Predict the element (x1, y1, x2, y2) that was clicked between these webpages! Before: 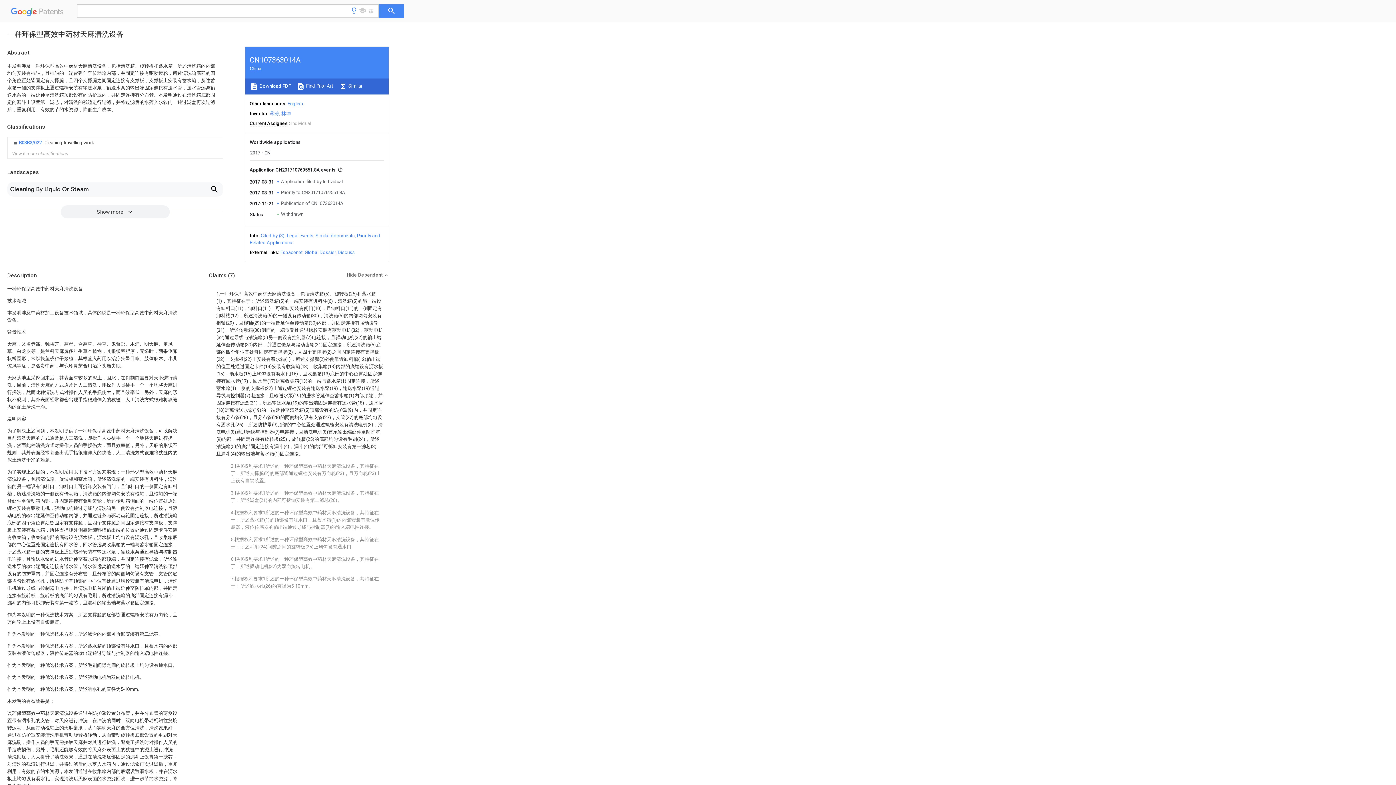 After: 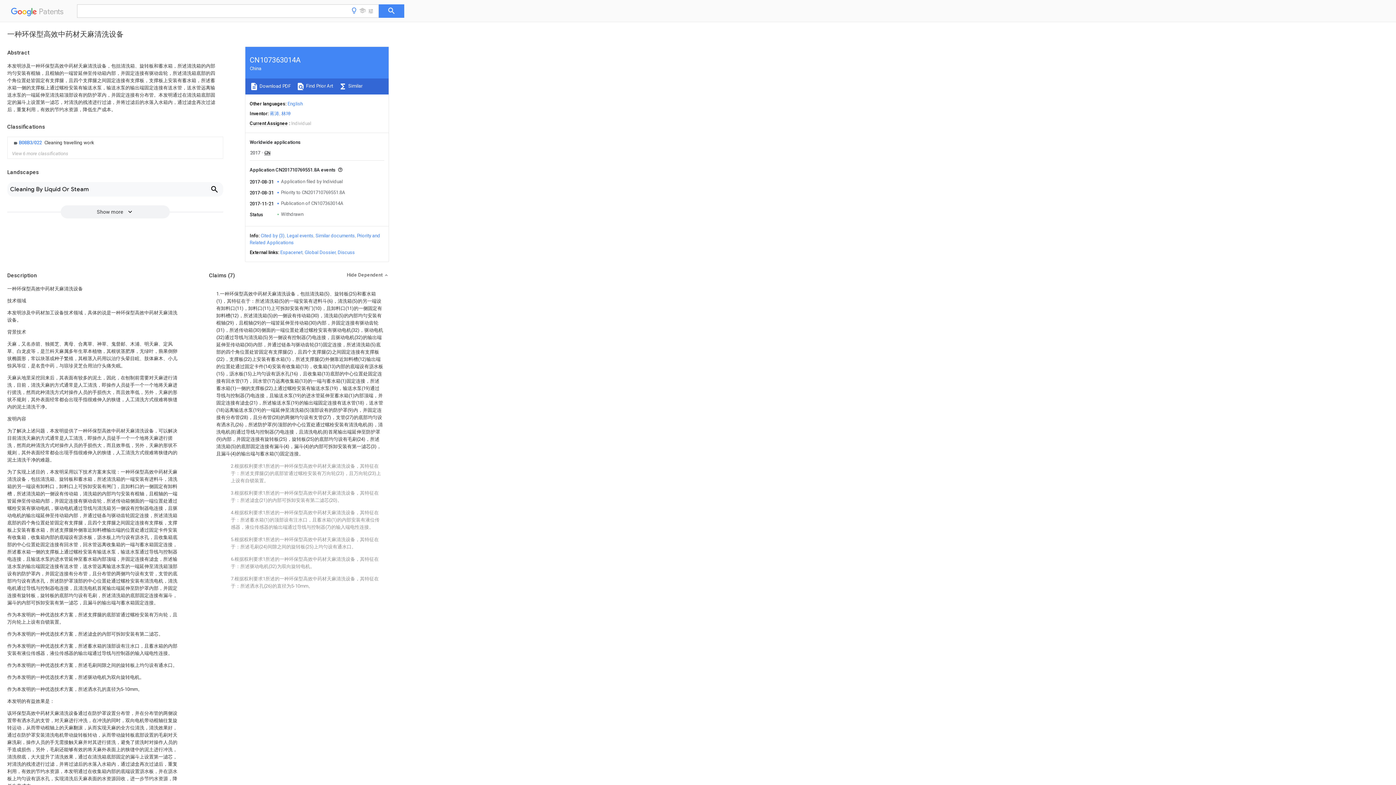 Action: bbox: (304, 249, 335, 255) label: Global Dossier